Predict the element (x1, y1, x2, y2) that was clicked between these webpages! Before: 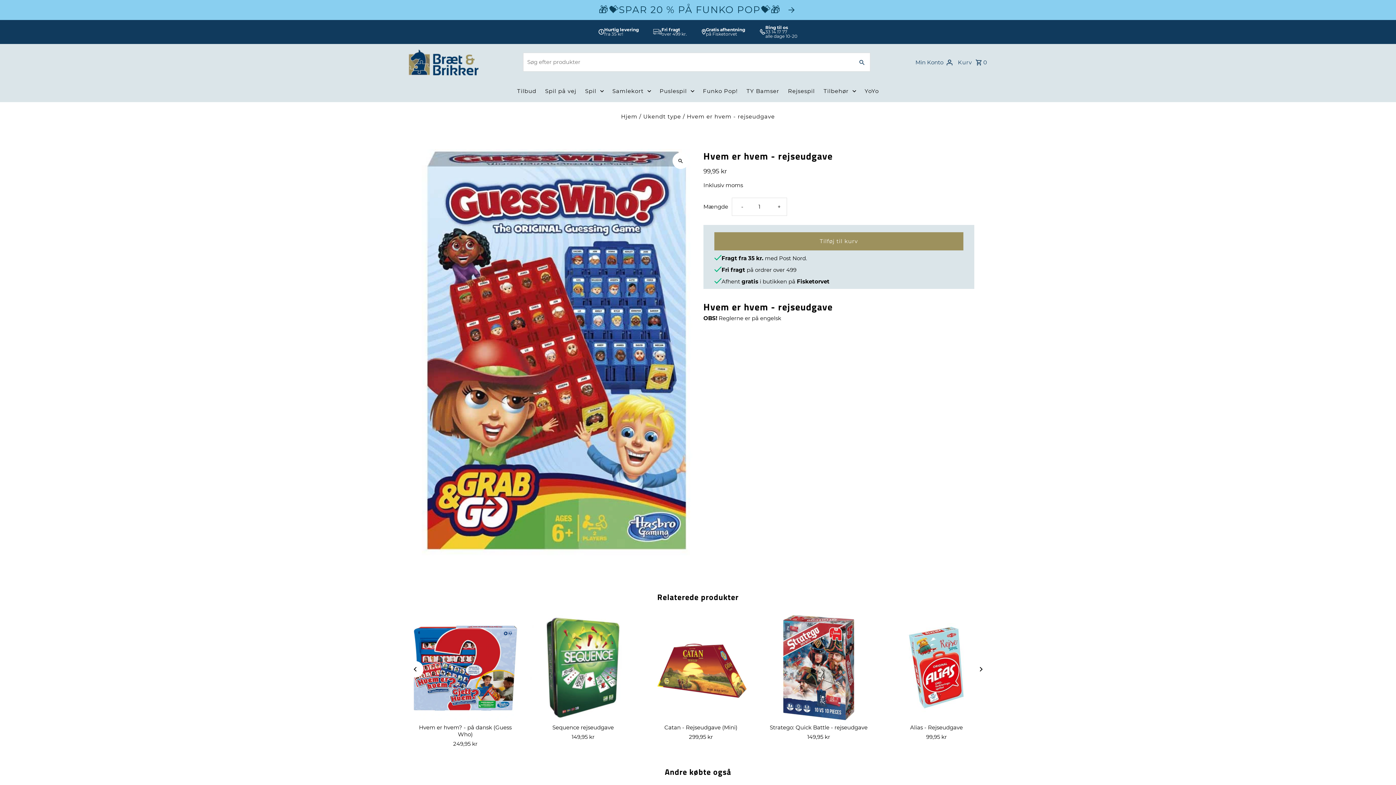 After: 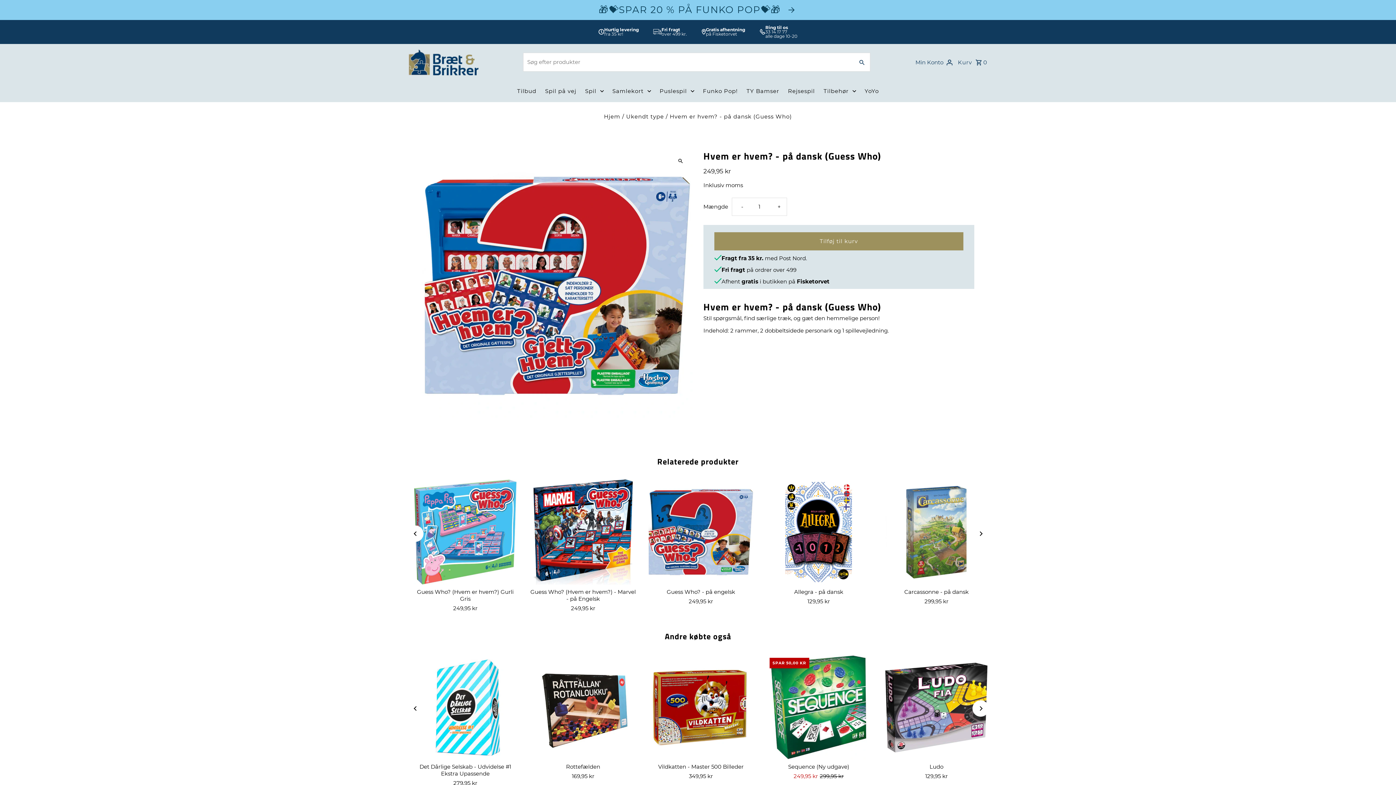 Action: label: Hvem er hvem? - på dansk (Guess Who) bbox: (412, 724, 518, 738)